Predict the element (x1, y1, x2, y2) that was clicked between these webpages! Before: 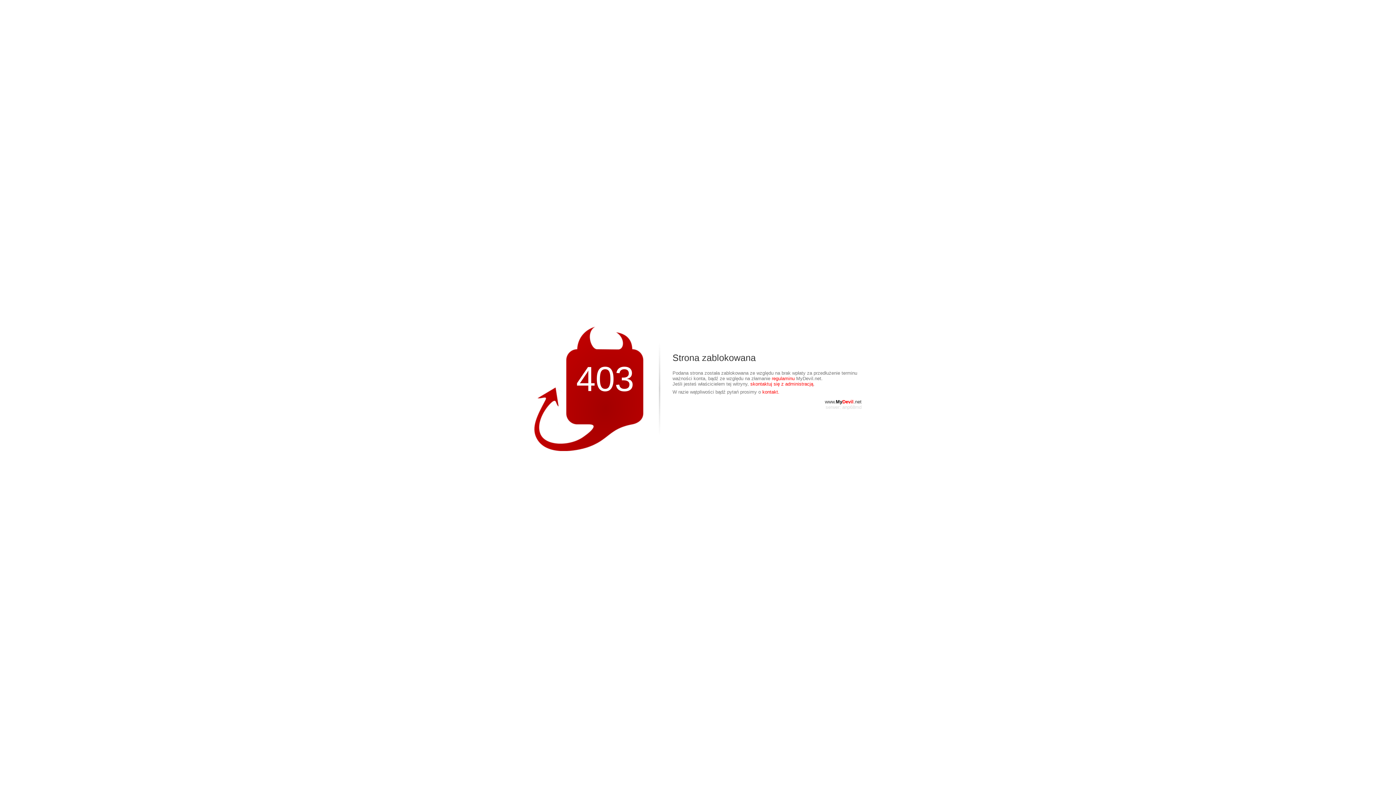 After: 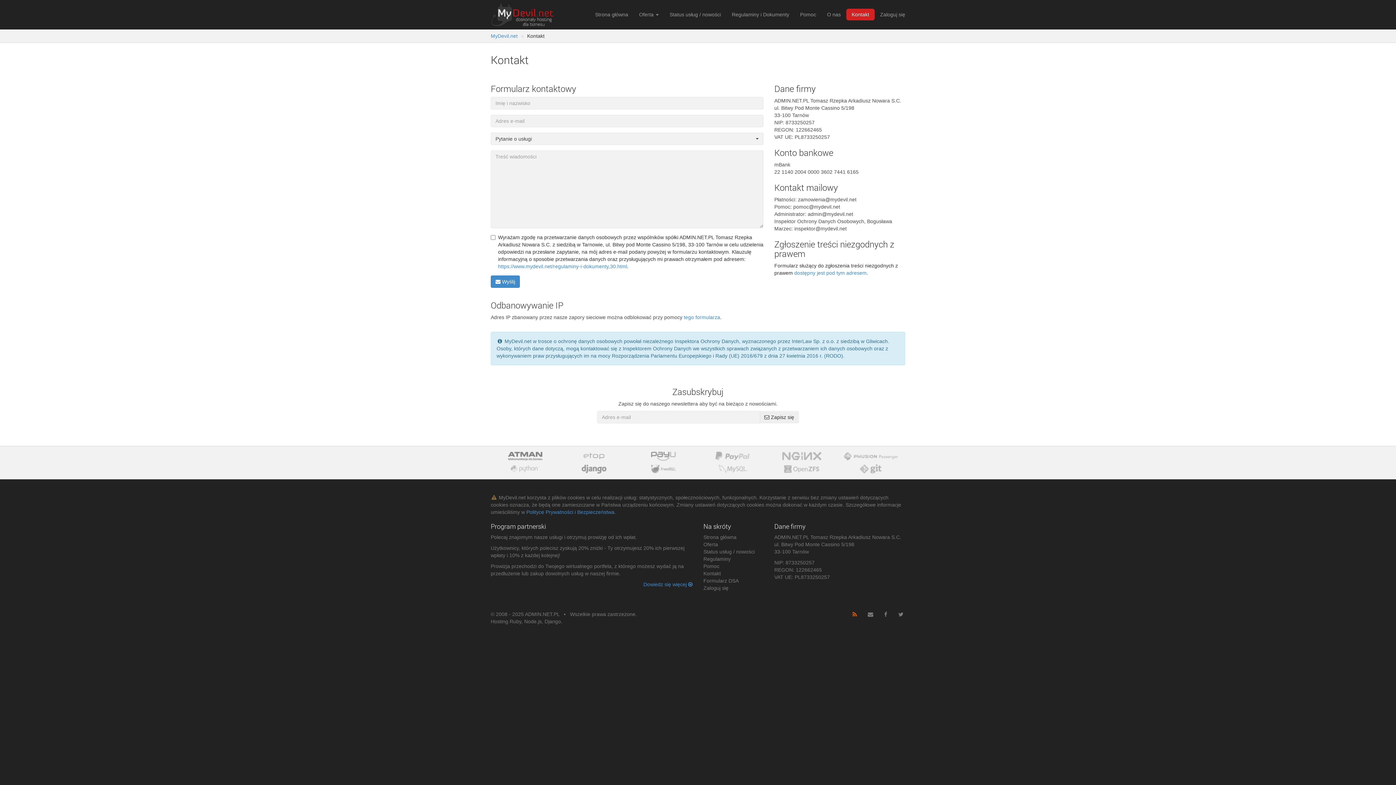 Action: label: skontaktuj się z administracją bbox: (750, 381, 813, 386)